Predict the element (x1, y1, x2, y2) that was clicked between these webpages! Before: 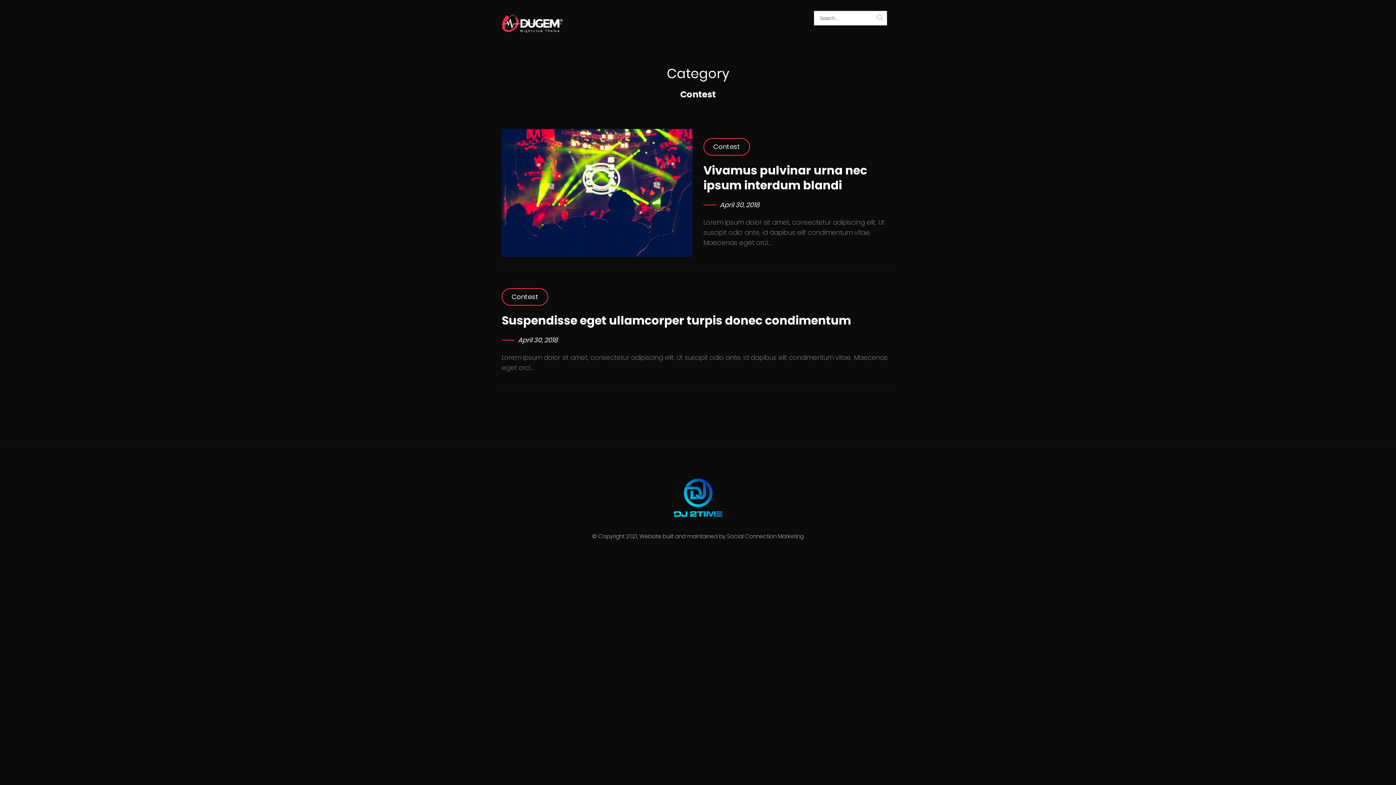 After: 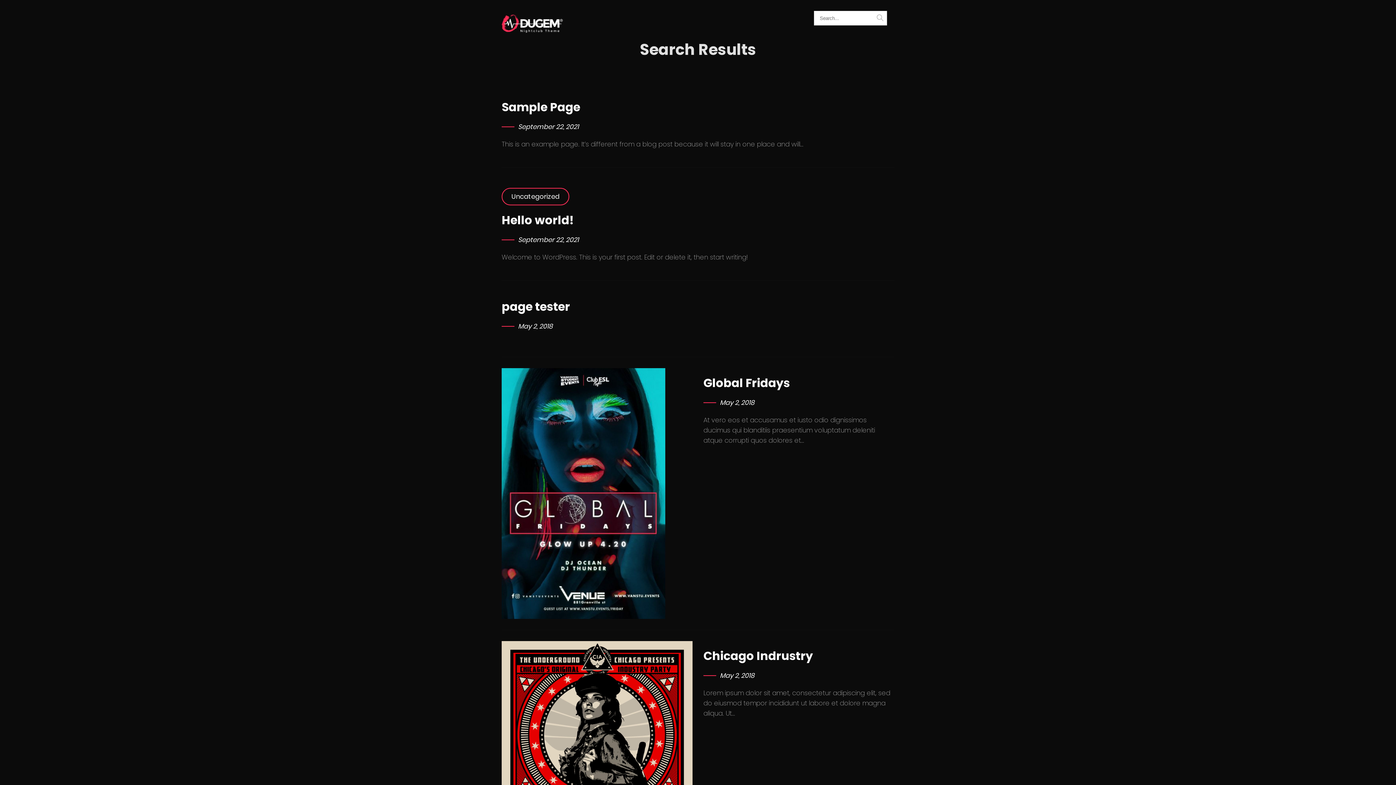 Action: bbox: (877, 10, 883, 24)